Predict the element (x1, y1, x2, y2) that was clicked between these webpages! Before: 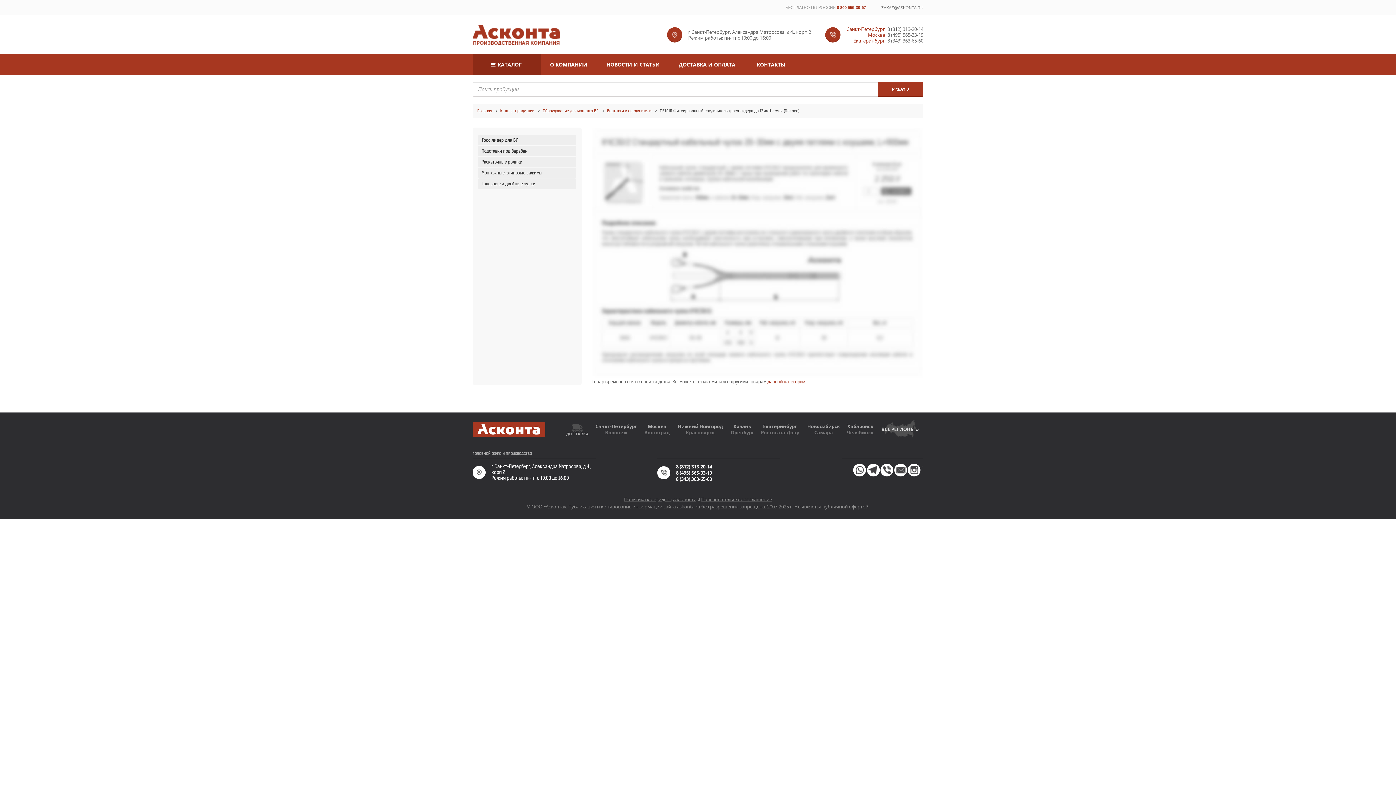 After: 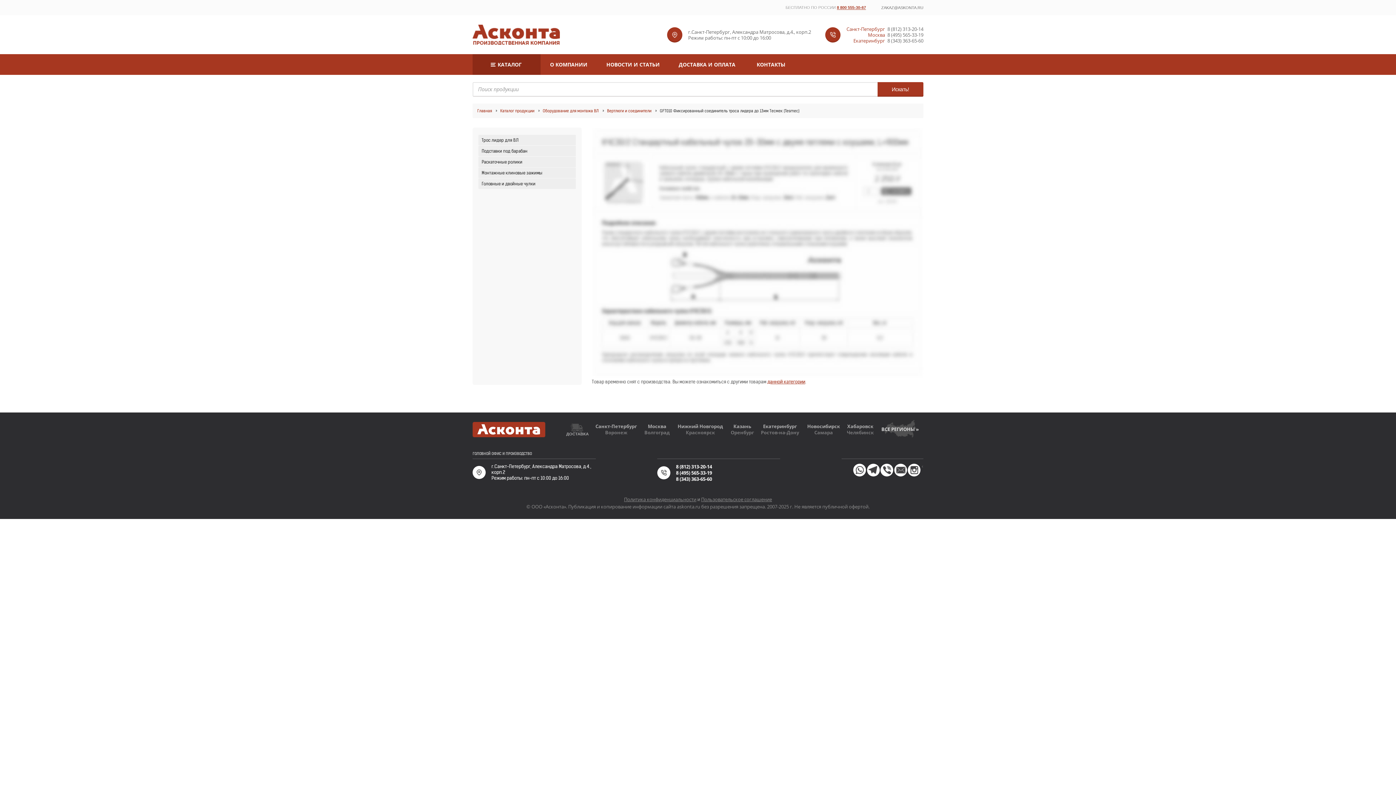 Action: bbox: (837, 5, 866, 9) label: 8 800 555-30-67